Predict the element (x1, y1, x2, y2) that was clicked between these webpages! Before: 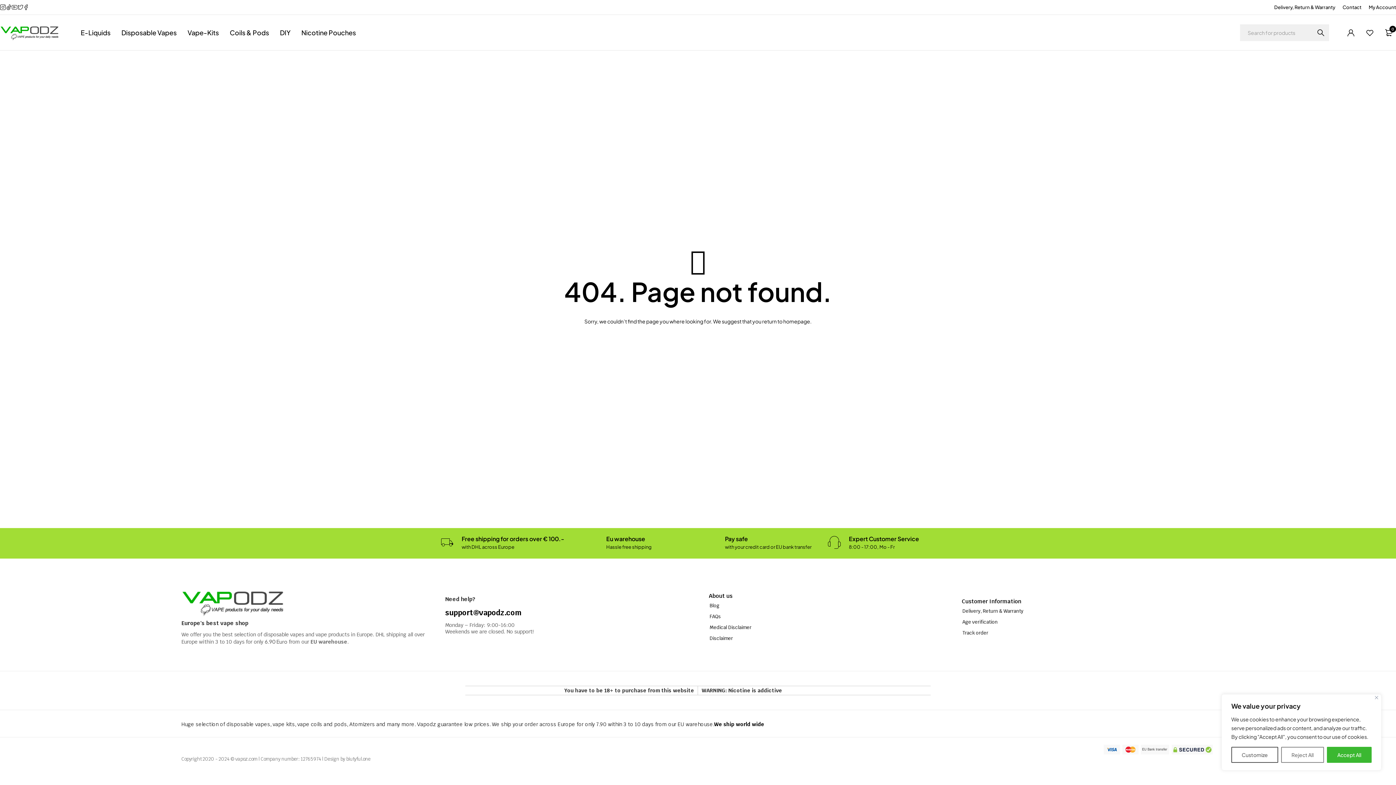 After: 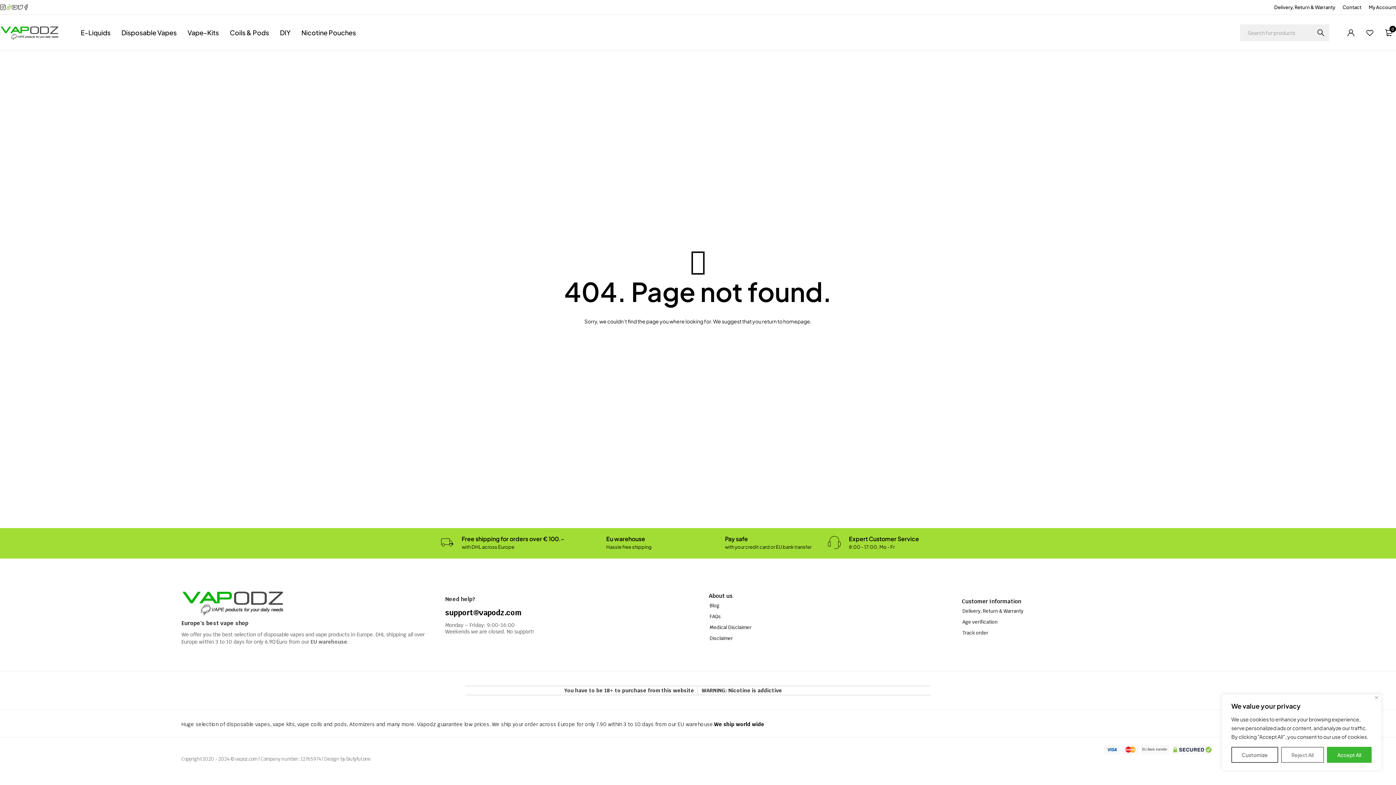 Action: bbox: (5, 2, 11, 11)